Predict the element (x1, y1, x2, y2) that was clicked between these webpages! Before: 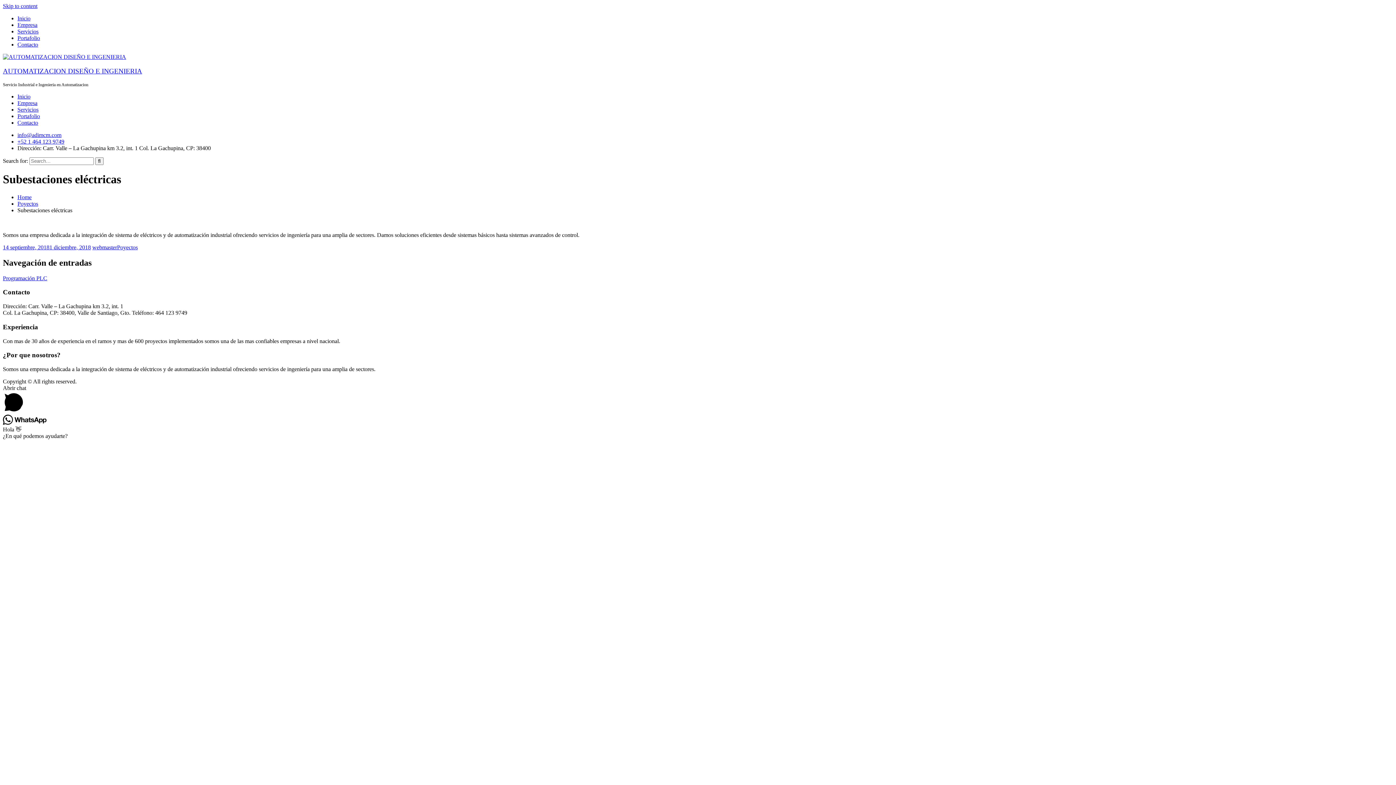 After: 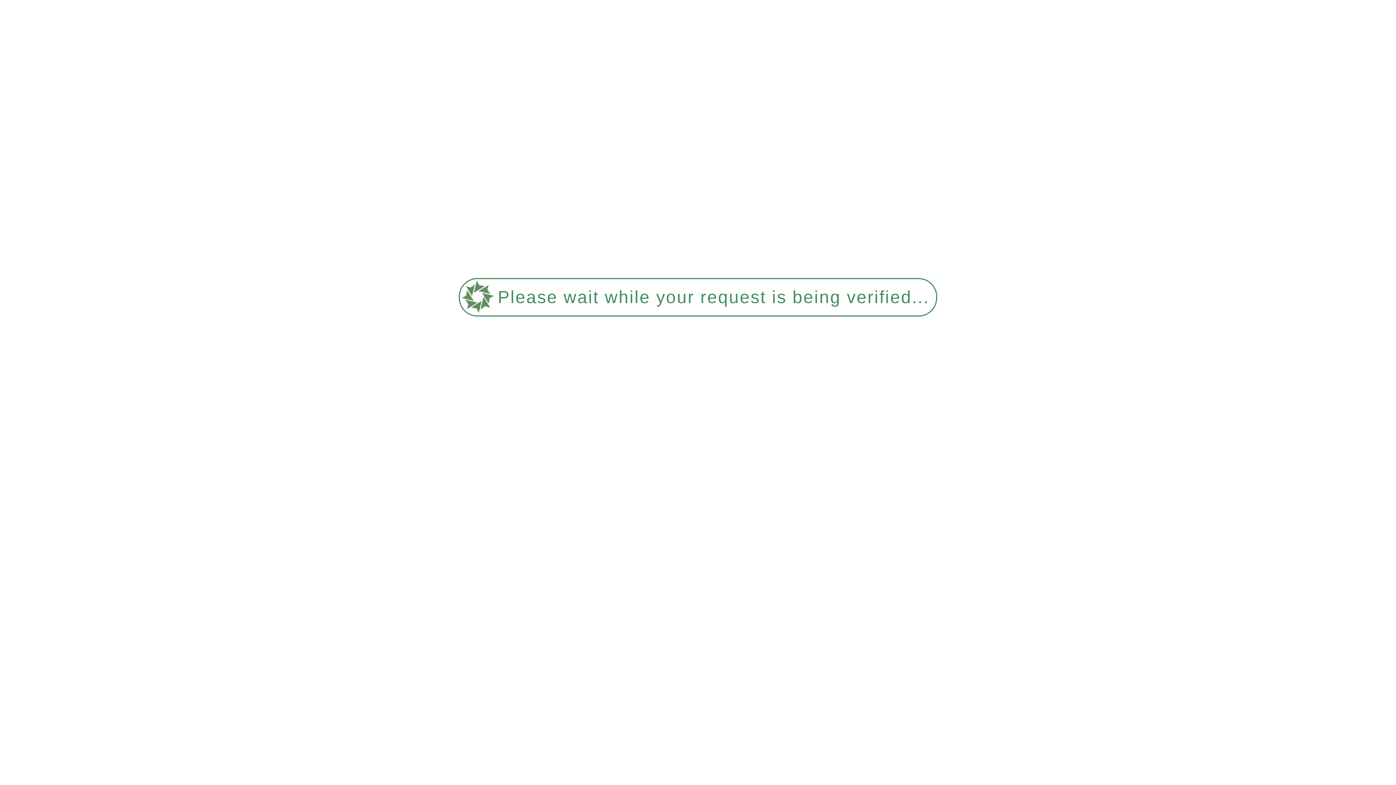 Action: bbox: (17, 200, 38, 206) label: Poyectos